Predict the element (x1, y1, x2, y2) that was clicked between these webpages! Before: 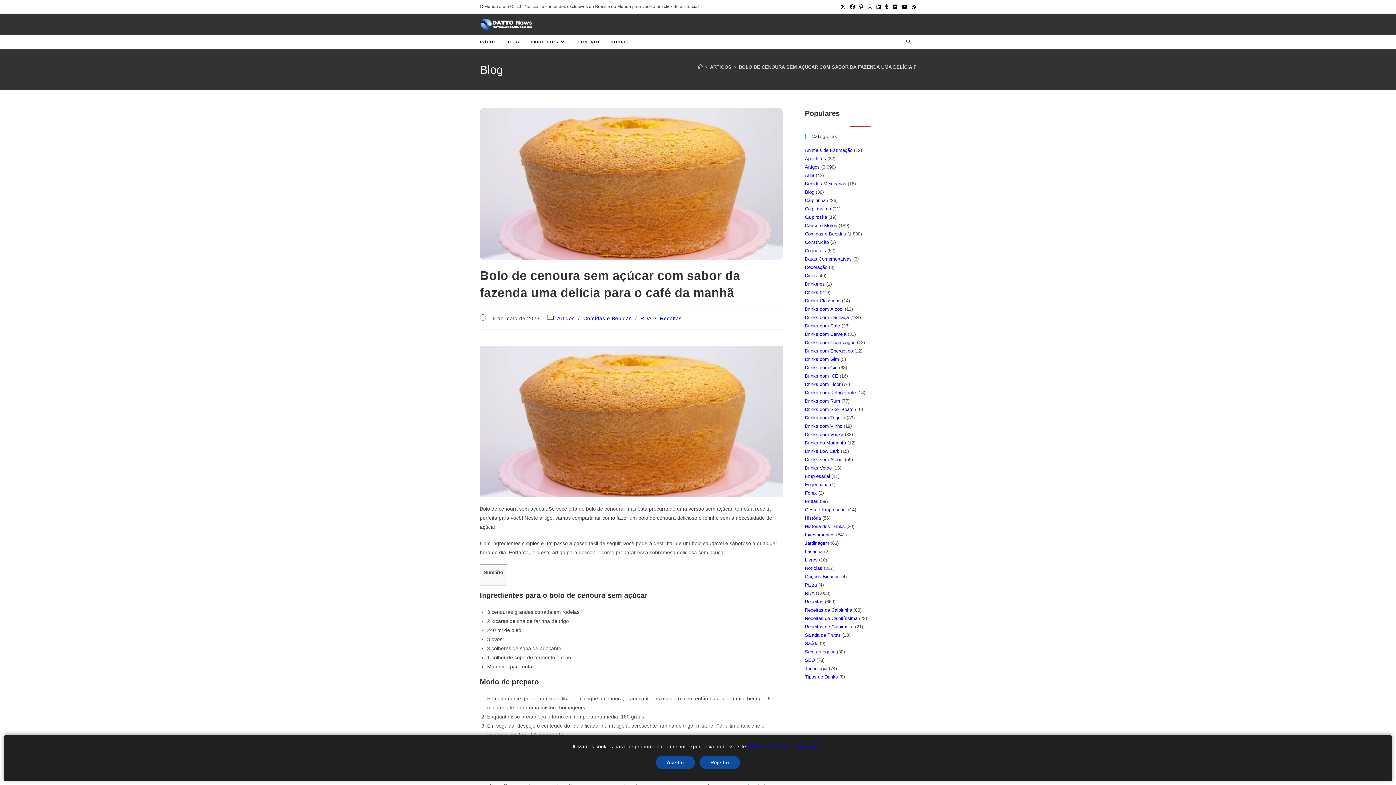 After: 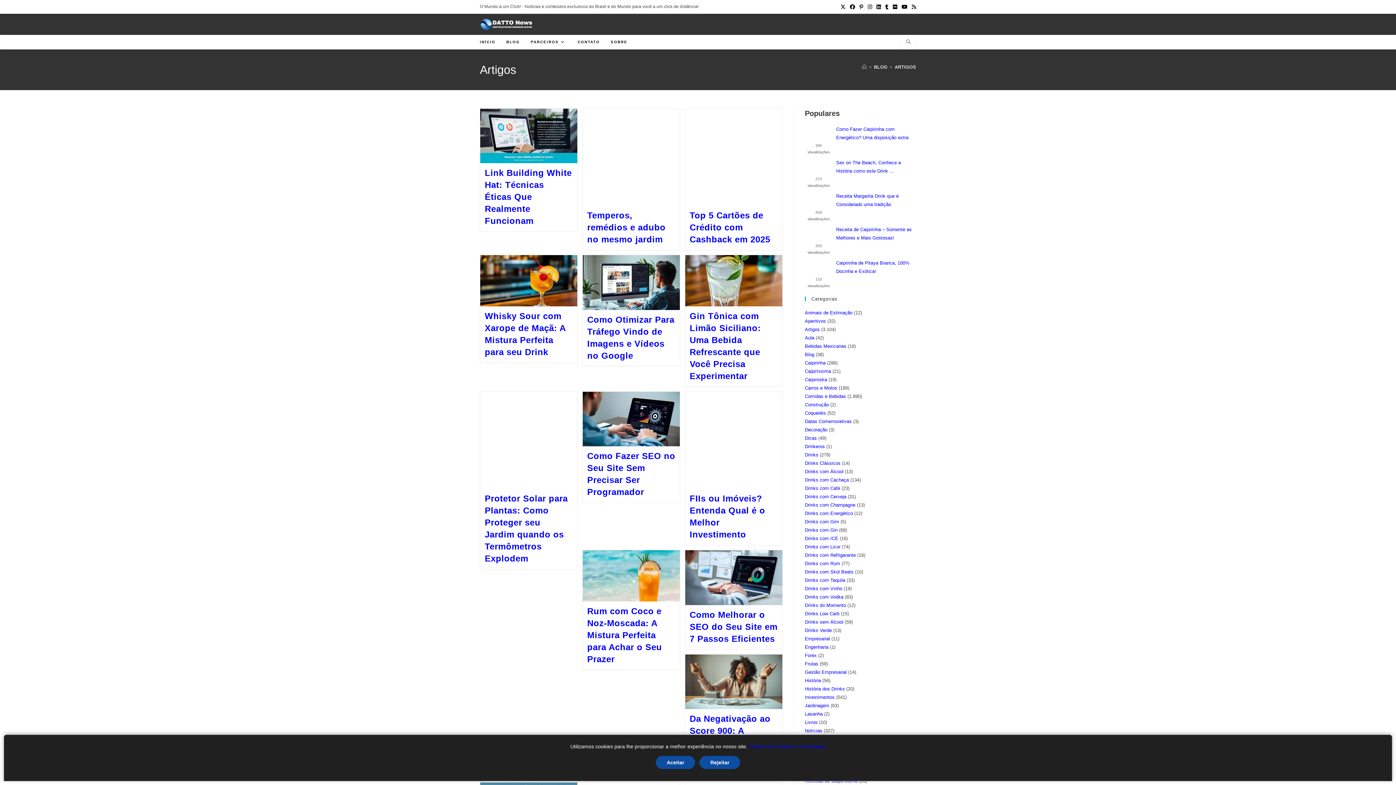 Action: label: ARTIGOS bbox: (710, 64, 731, 69)